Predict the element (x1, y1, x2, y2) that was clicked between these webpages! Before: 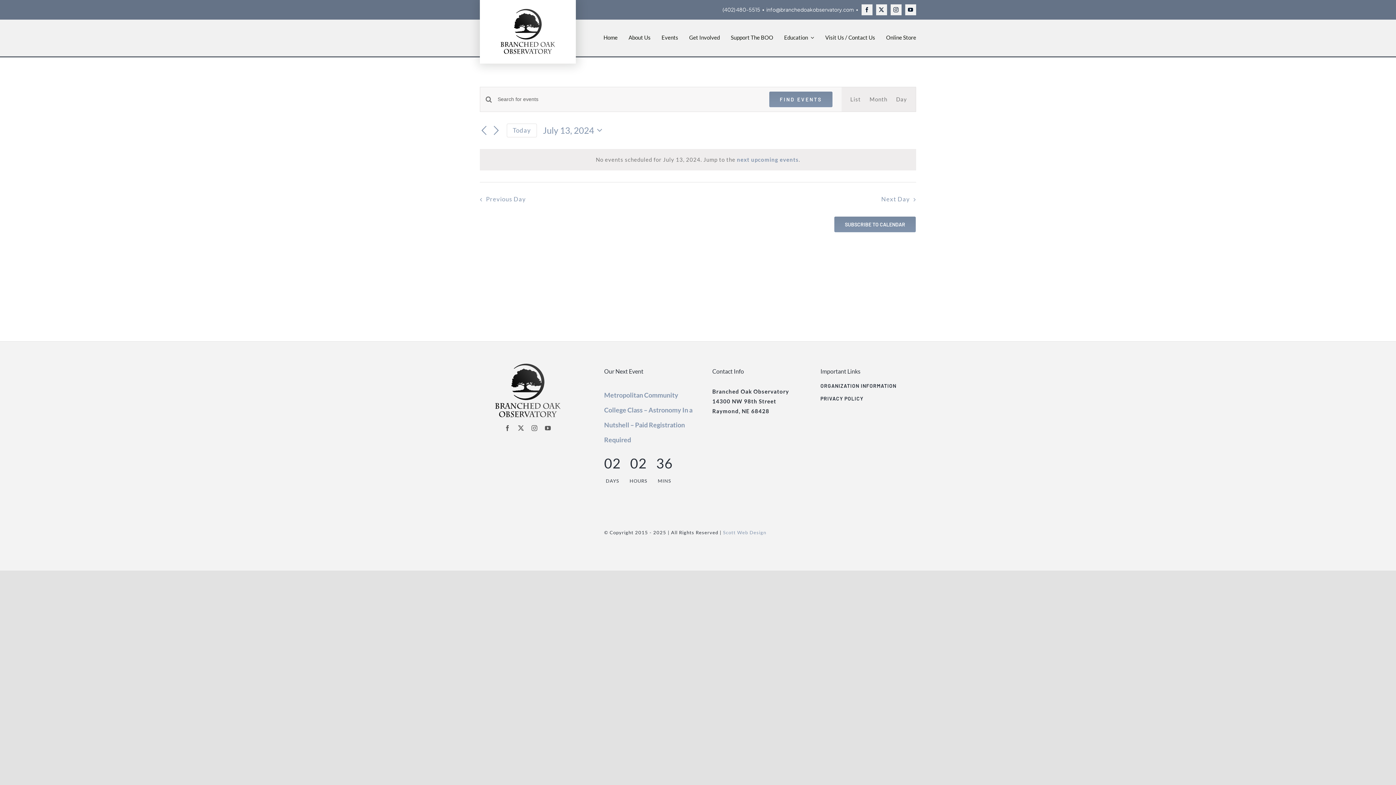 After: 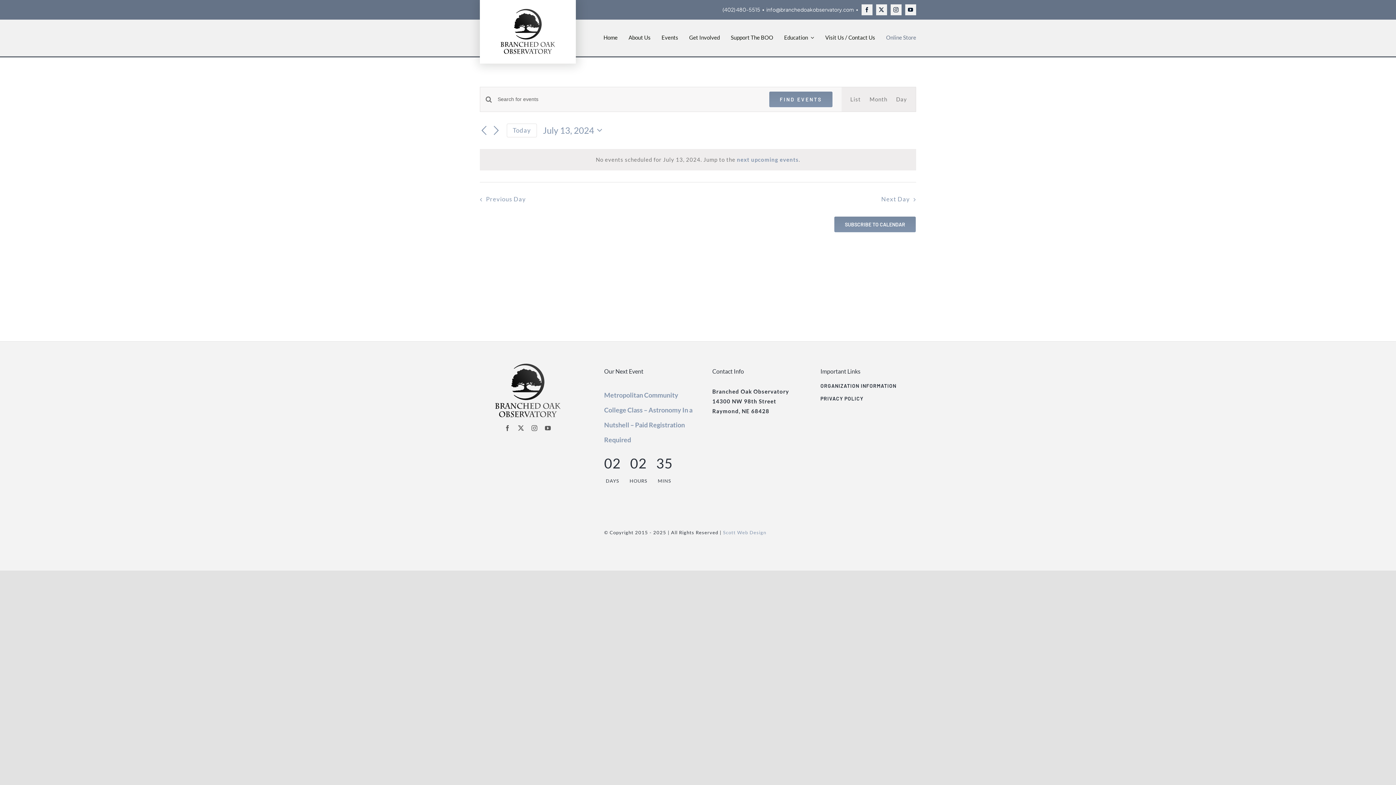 Action: label: Online Store bbox: (886, 24, 916, 50)